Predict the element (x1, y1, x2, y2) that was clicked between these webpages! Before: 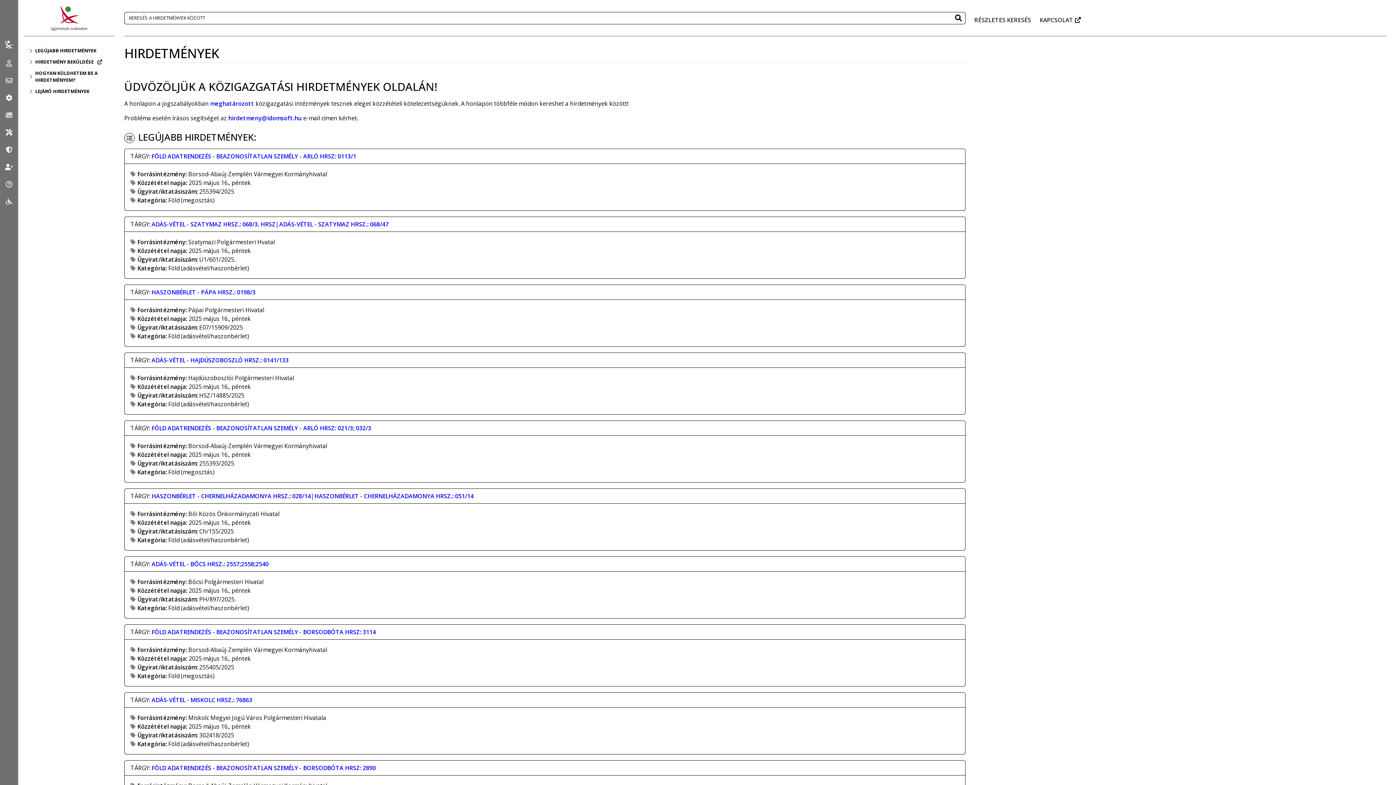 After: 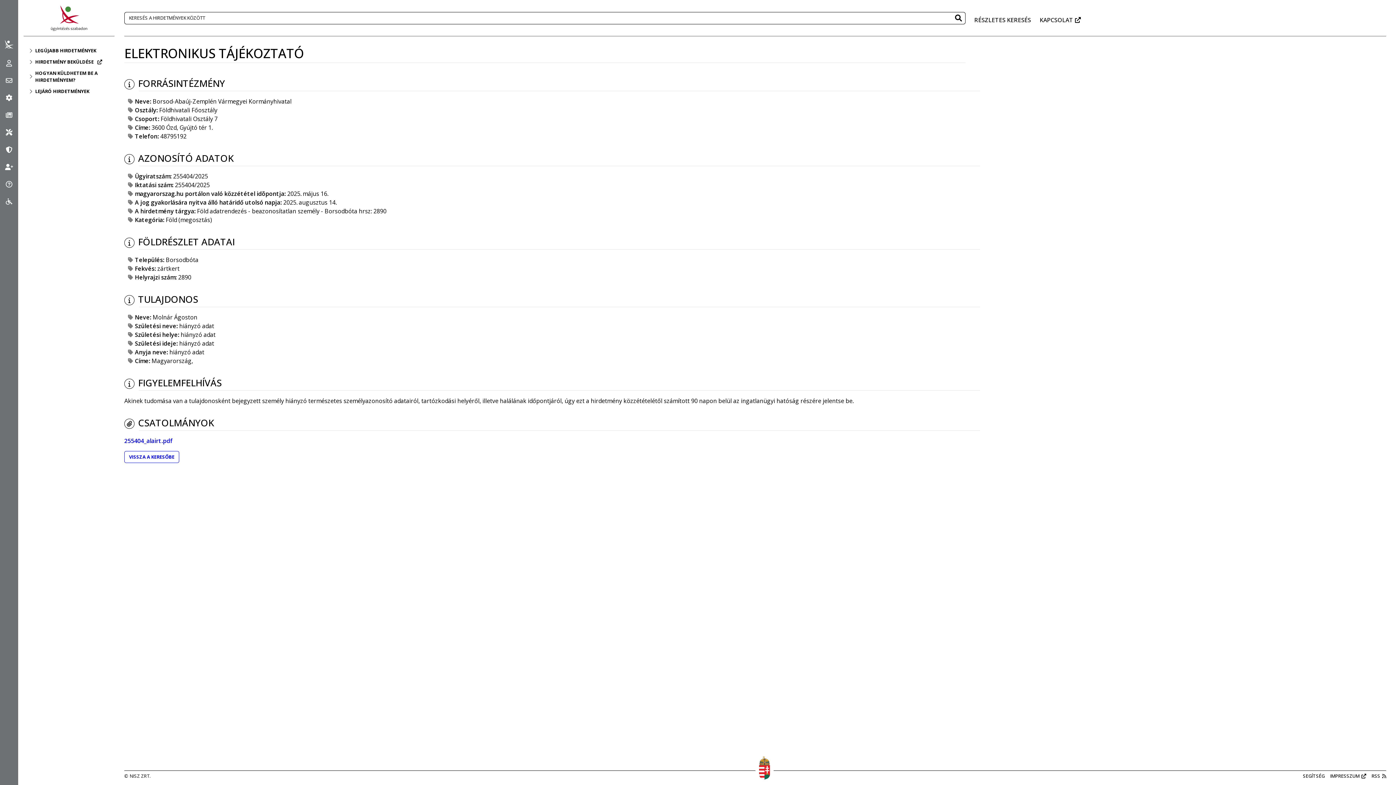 Action: label: FÖLD ADATRENDEZÉS - BEAZONOSÍTATLAN SZEMÉLY - BORSODBÓTA HRSZ: 2890 bbox: (151, 764, 376, 773)